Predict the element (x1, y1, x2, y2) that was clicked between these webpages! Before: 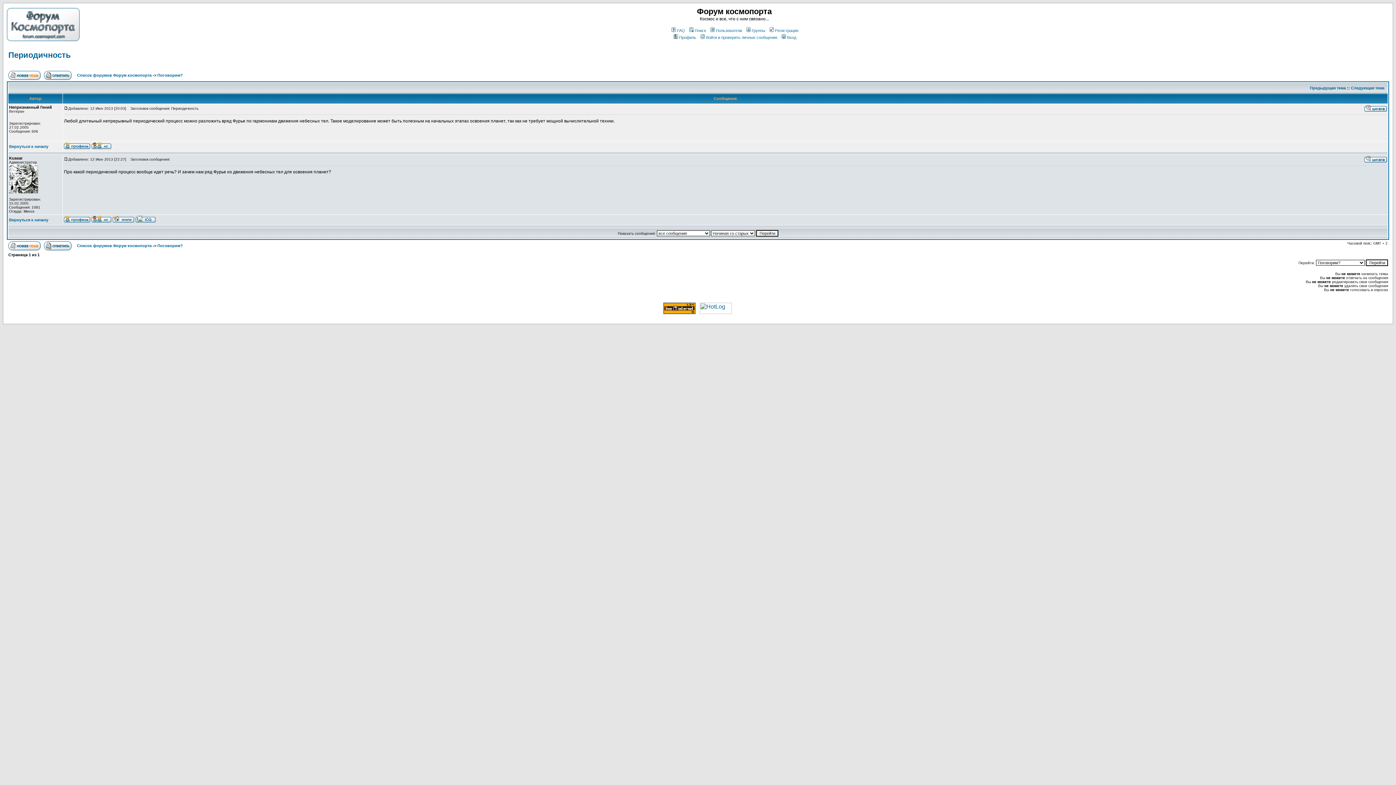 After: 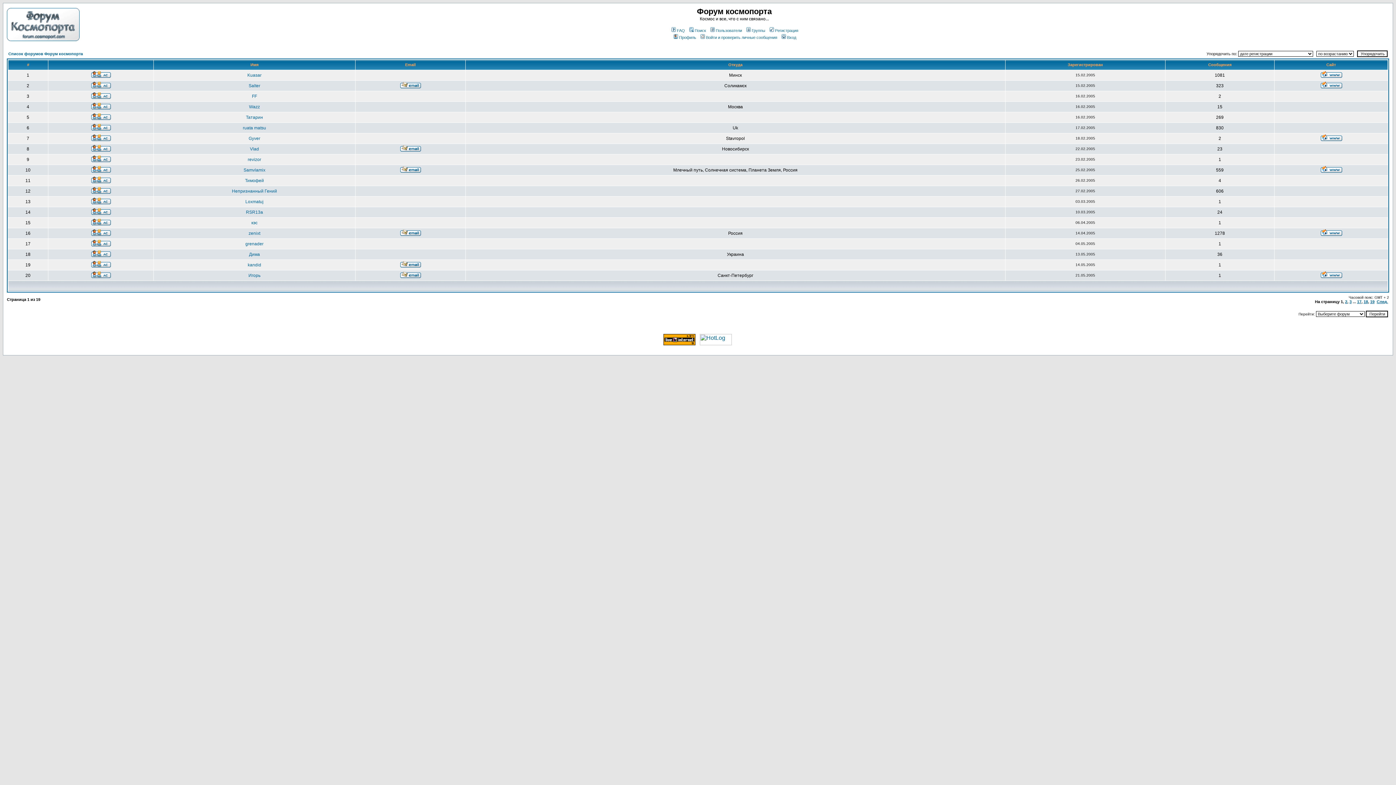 Action: bbox: (709, 28, 742, 32) label: Пользователи